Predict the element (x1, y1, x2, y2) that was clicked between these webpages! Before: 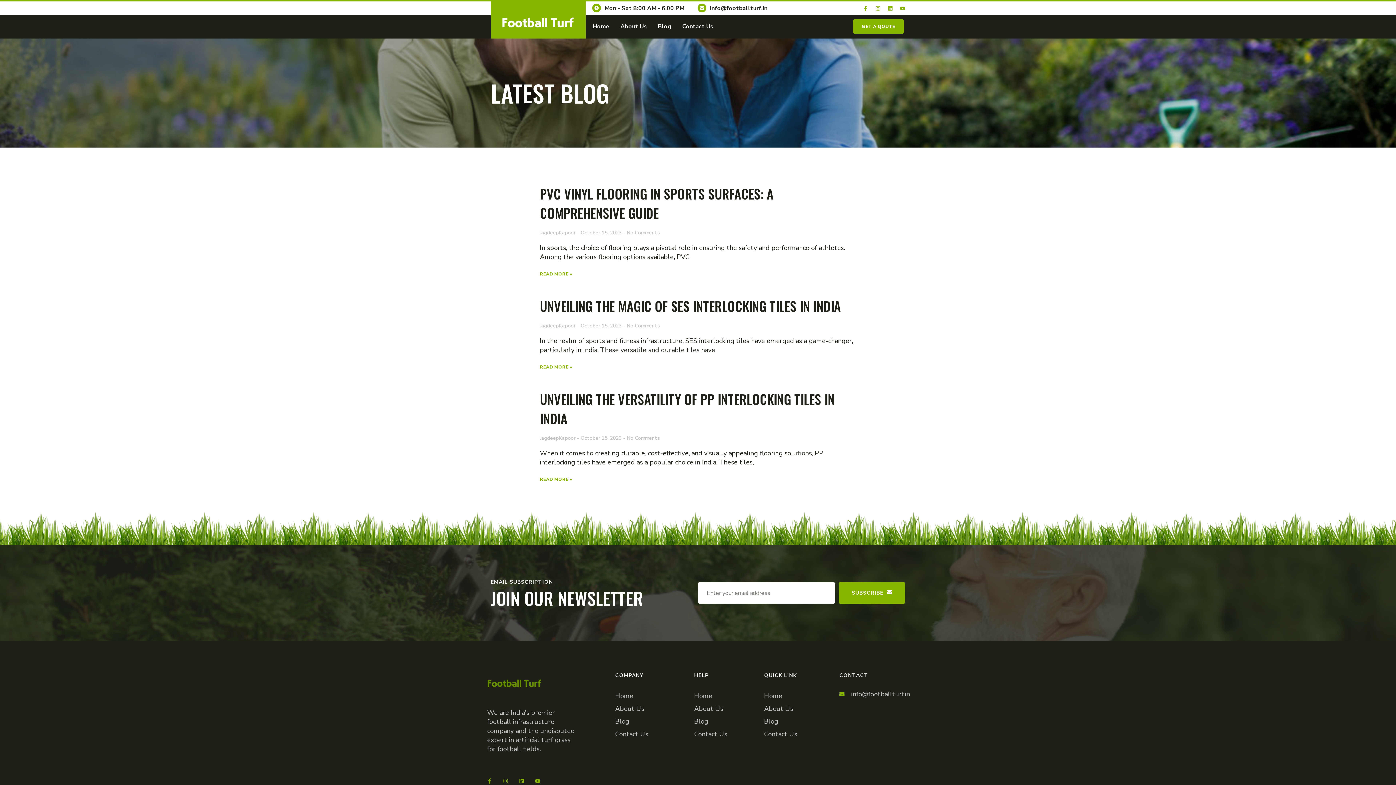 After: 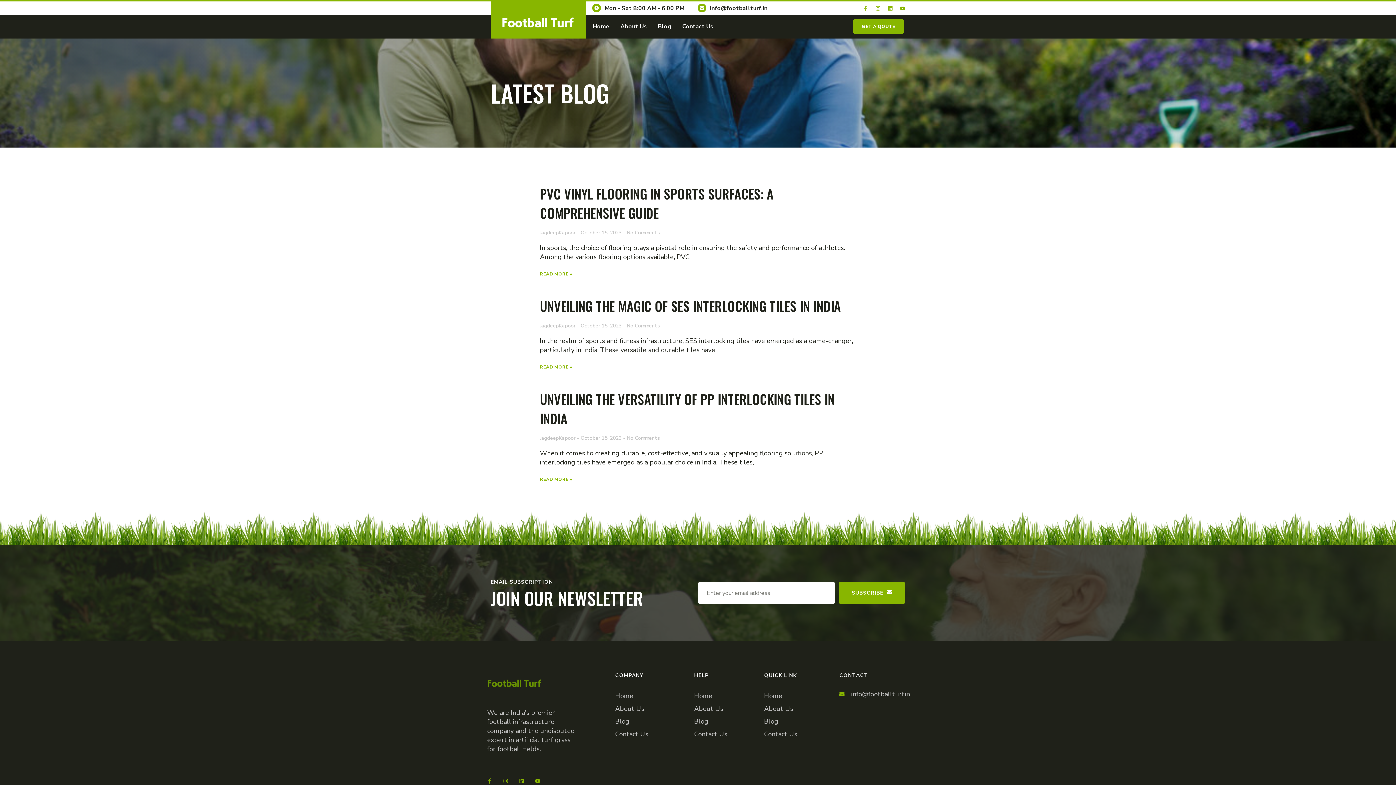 Action: label: Facebook-f bbox: (863, 5, 868, 10)